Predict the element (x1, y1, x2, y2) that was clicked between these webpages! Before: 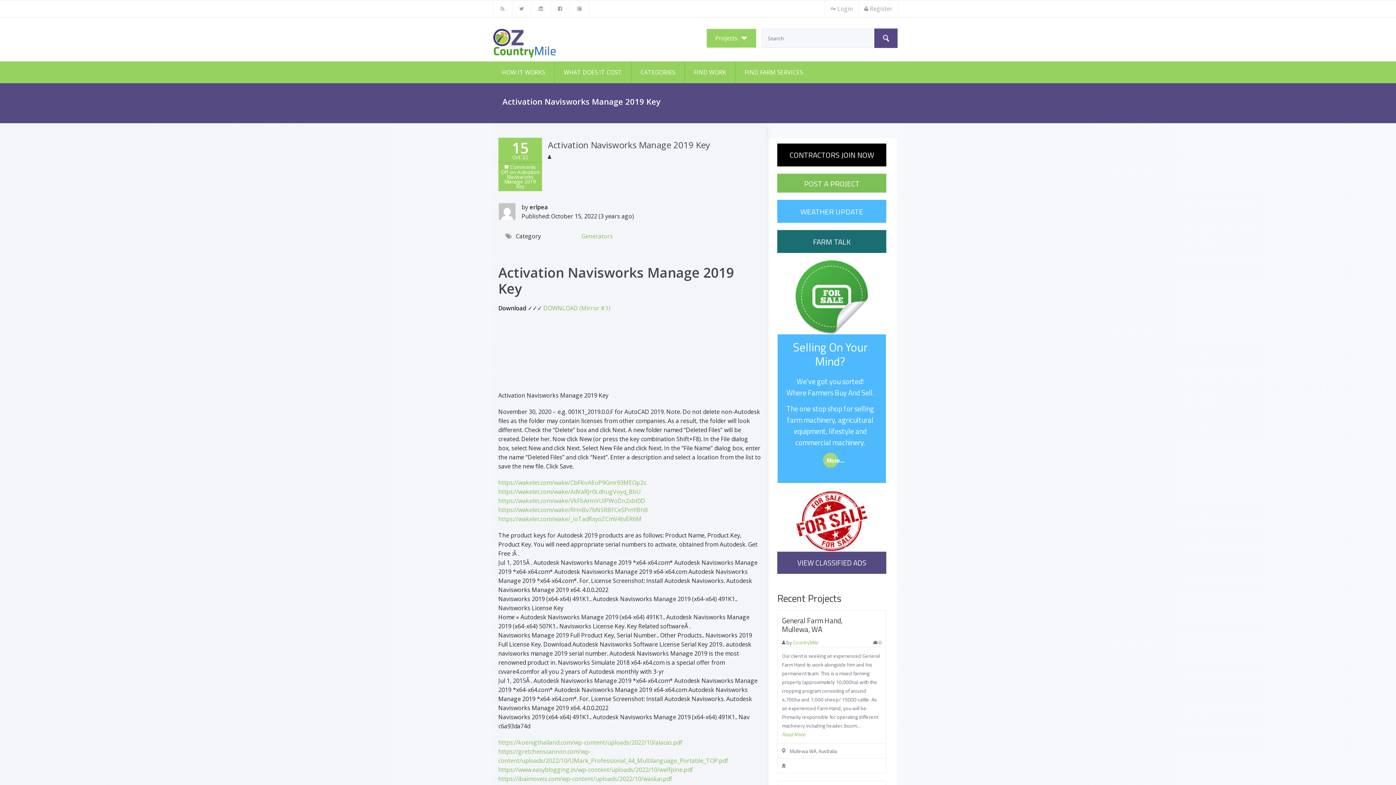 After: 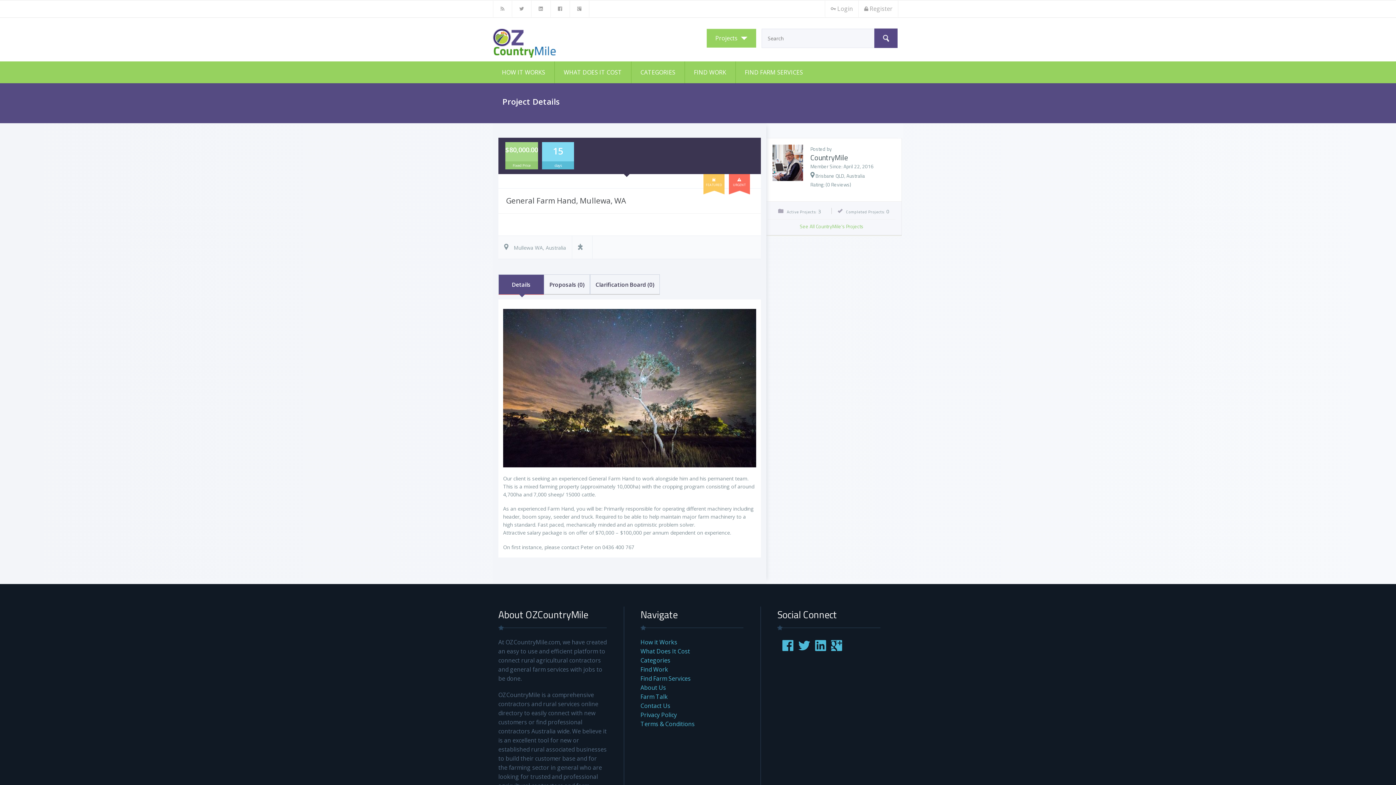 Action: bbox: (782, 615, 842, 635) label: General Farm Hand, Mullewa, WA